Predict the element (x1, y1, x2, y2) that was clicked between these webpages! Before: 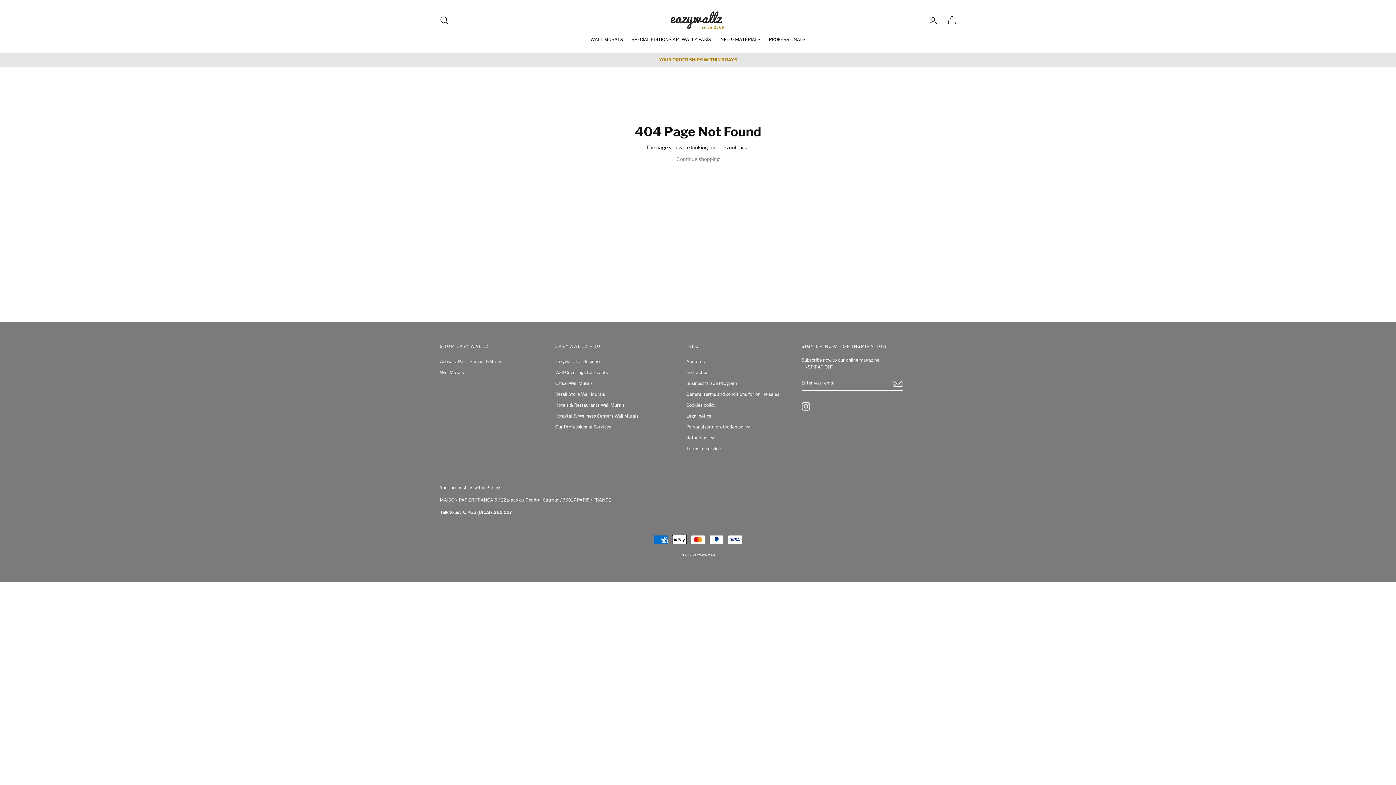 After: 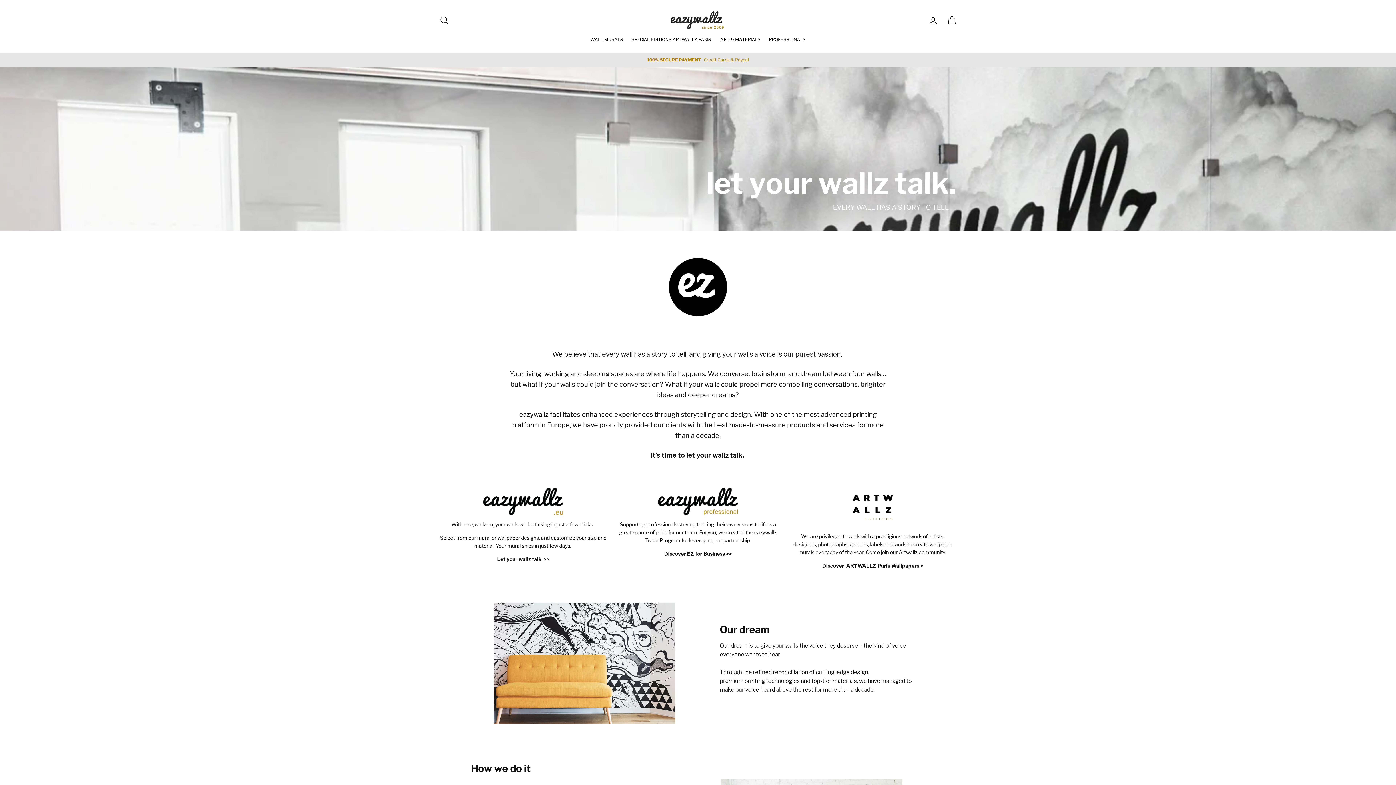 Action: label: About us bbox: (686, 357, 793, 366)